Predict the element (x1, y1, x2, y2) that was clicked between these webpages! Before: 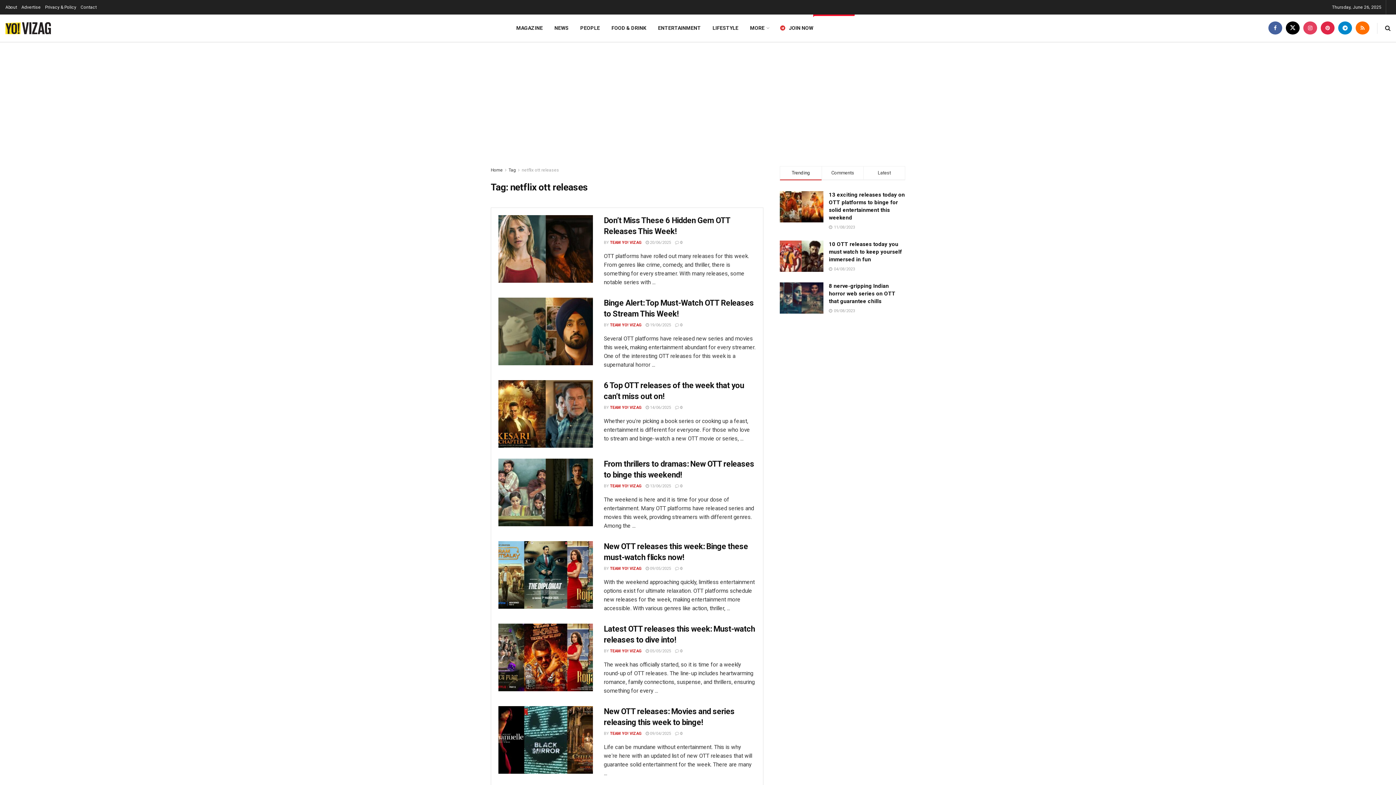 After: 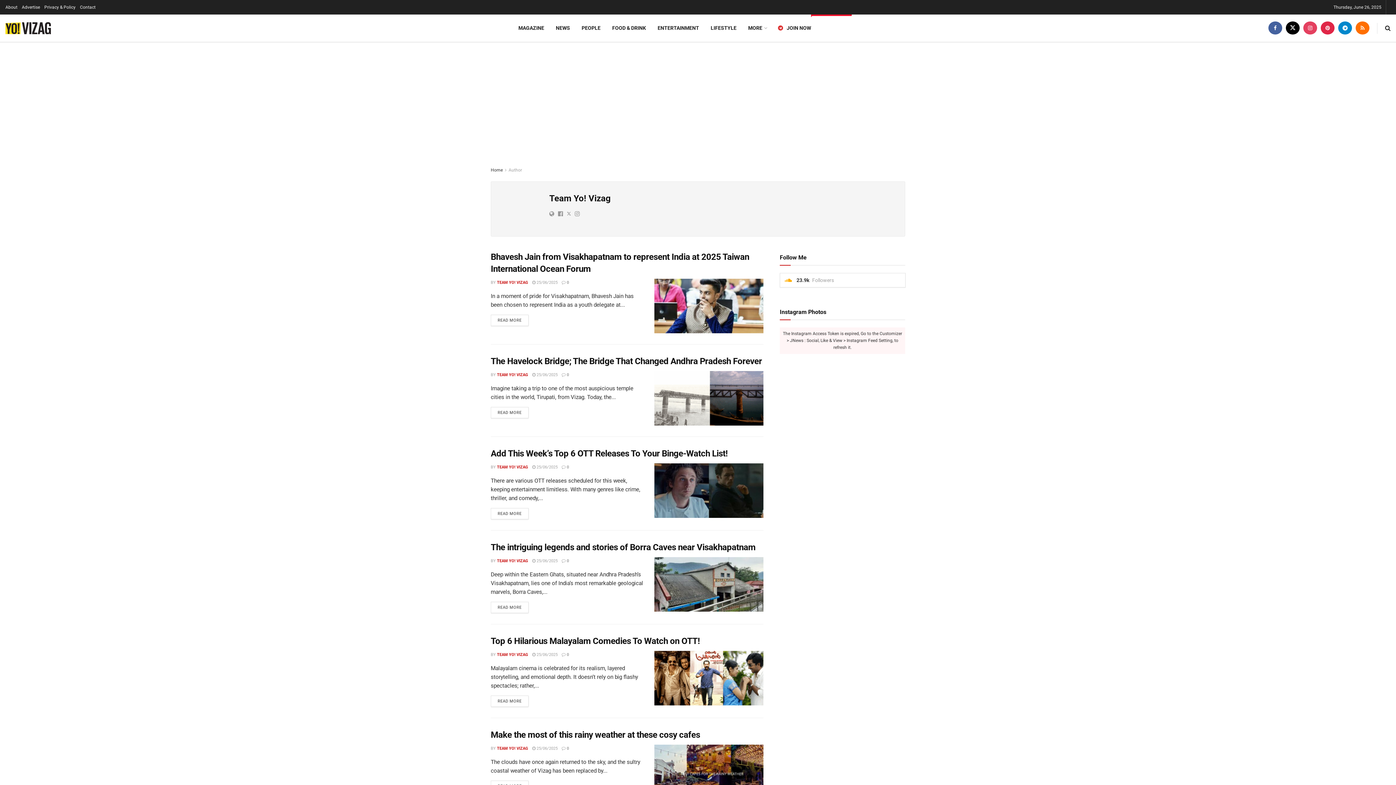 Action: bbox: (610, 240, 641, 245) label: TEAM YO! VIZAG